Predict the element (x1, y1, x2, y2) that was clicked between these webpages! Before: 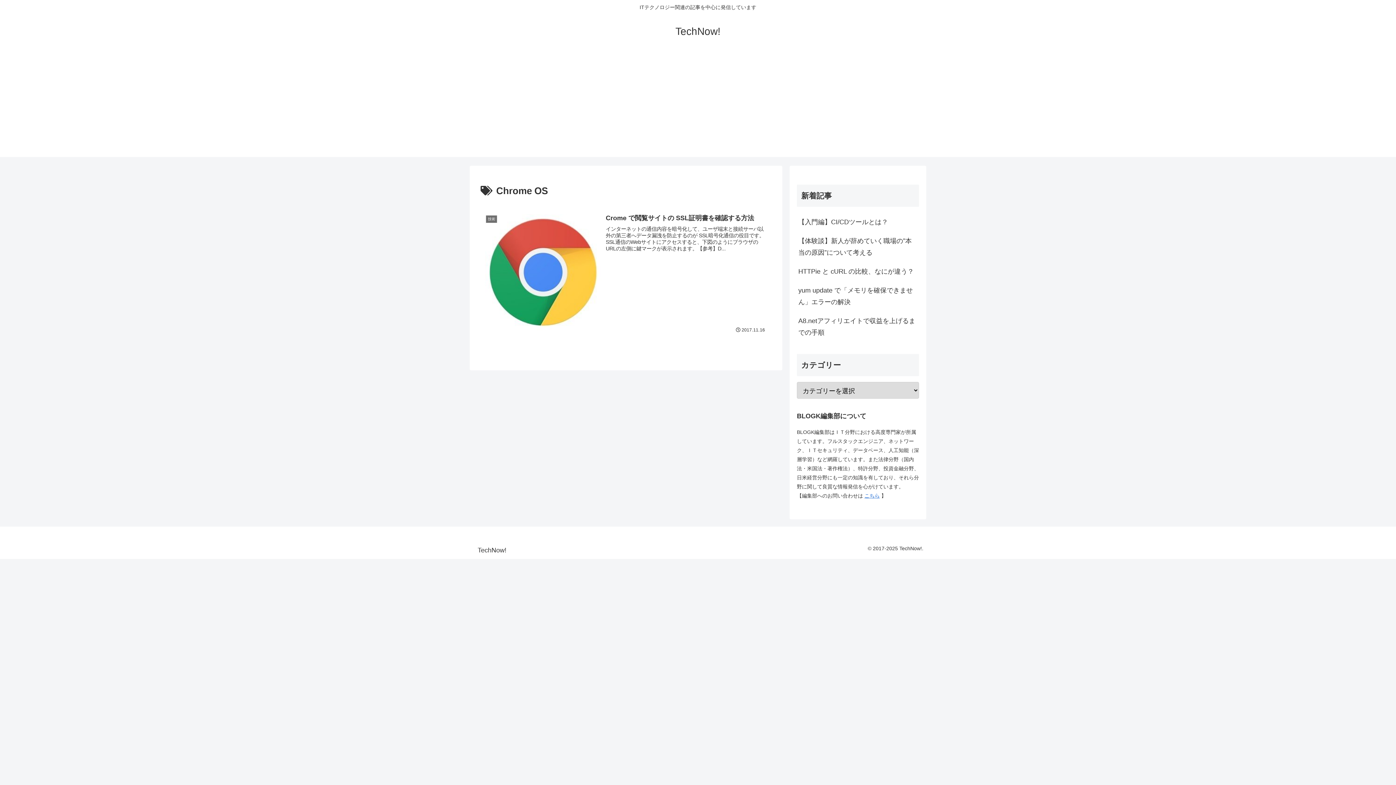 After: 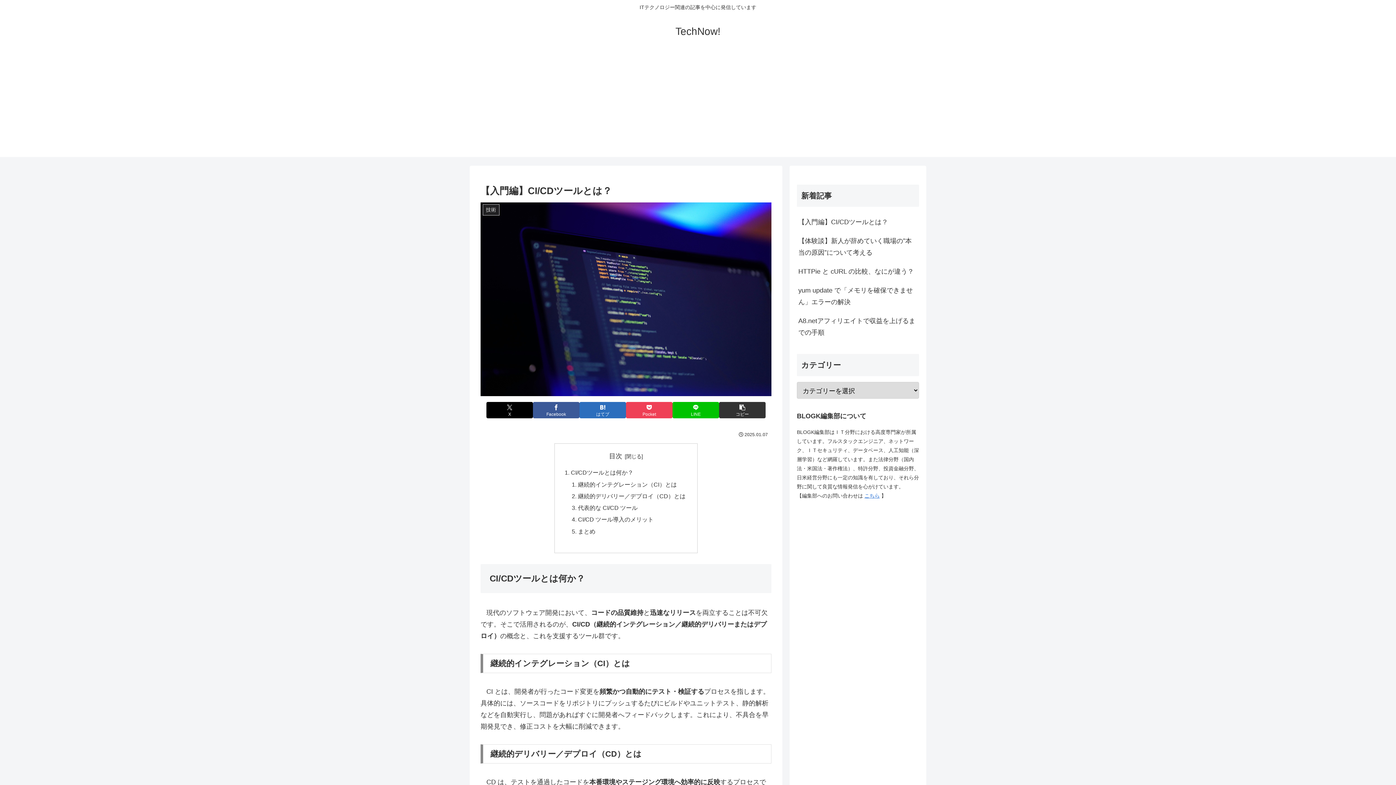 Action: bbox: (797, 212, 919, 231) label: 【入門編】CI/CDツールとは？